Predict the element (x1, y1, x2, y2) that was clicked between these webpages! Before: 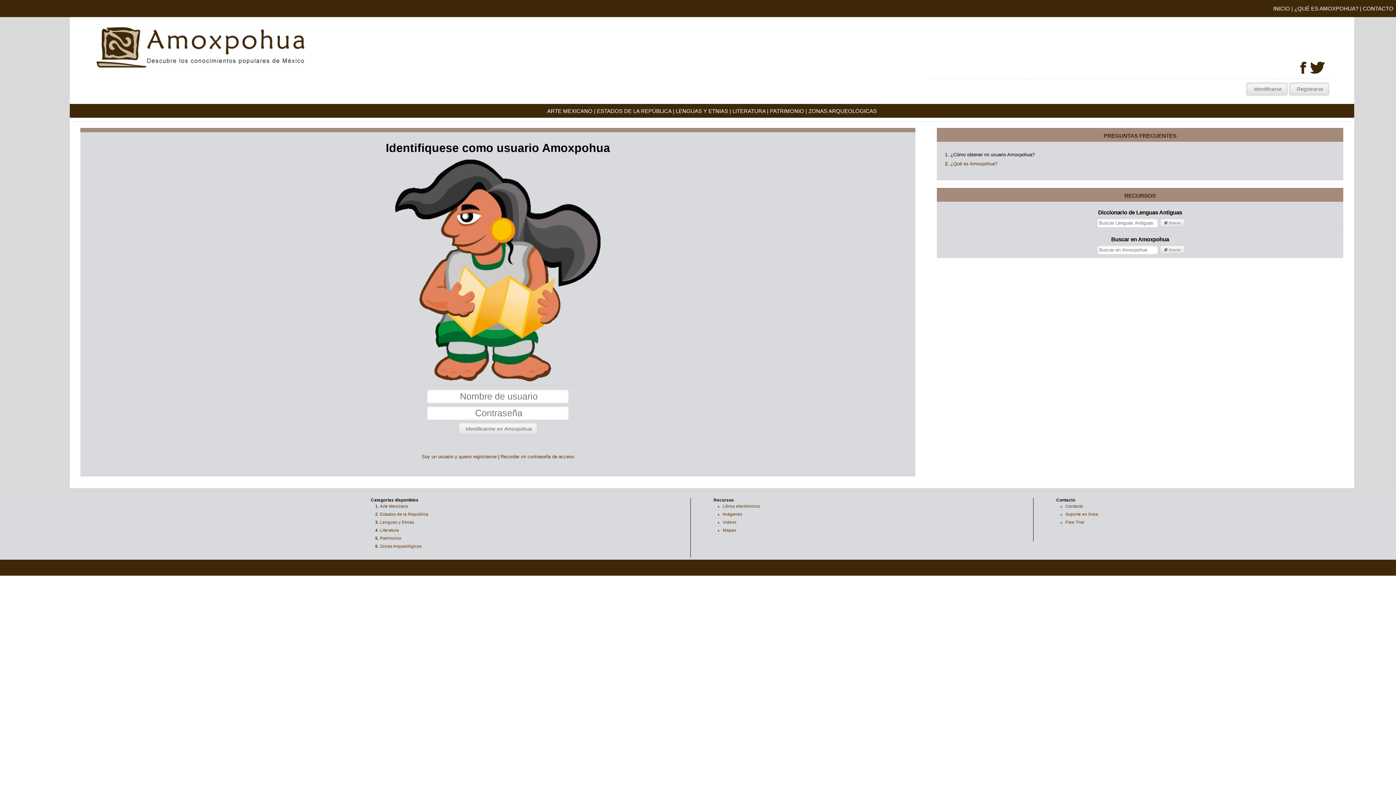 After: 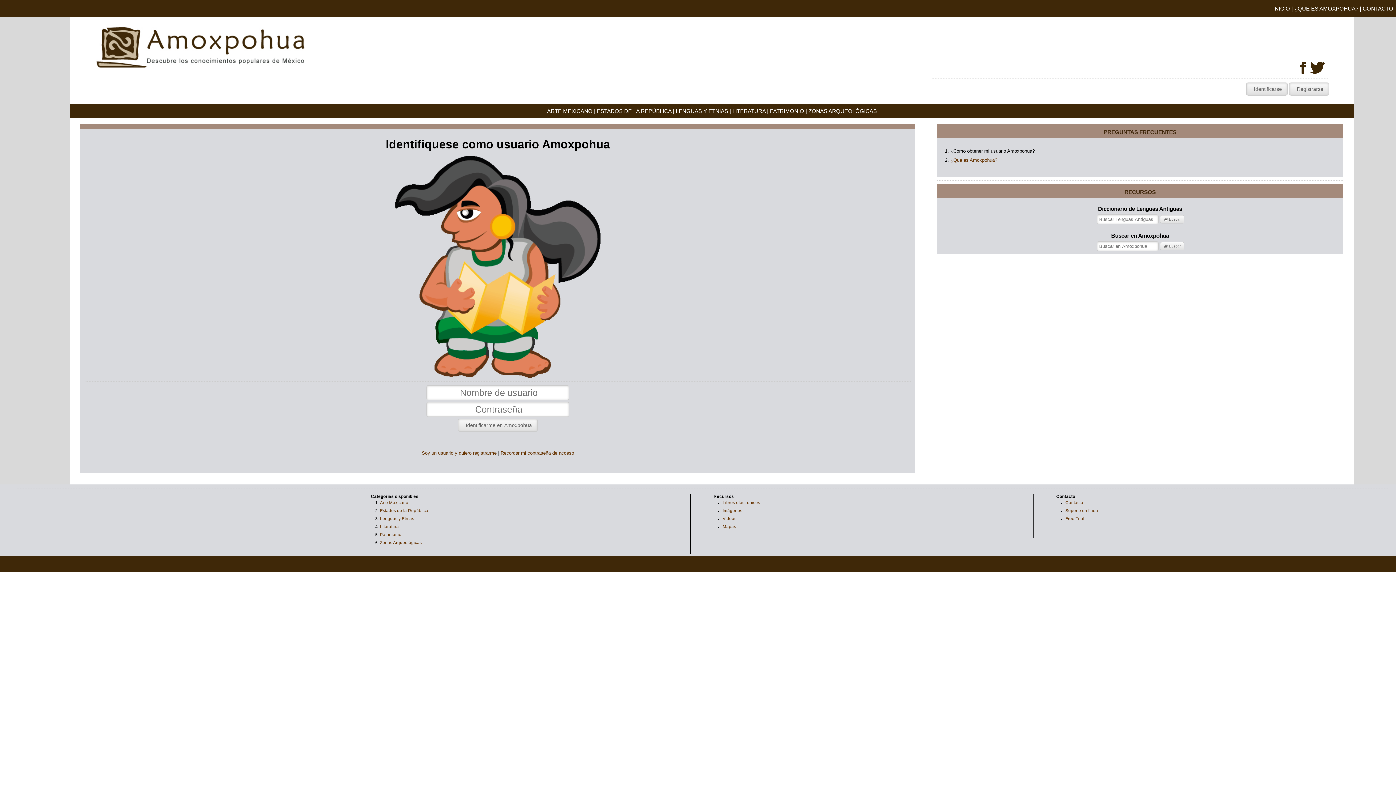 Action: bbox: (808, 107, 877, 114) label: ZONAS ARQUEOLÓGICAS